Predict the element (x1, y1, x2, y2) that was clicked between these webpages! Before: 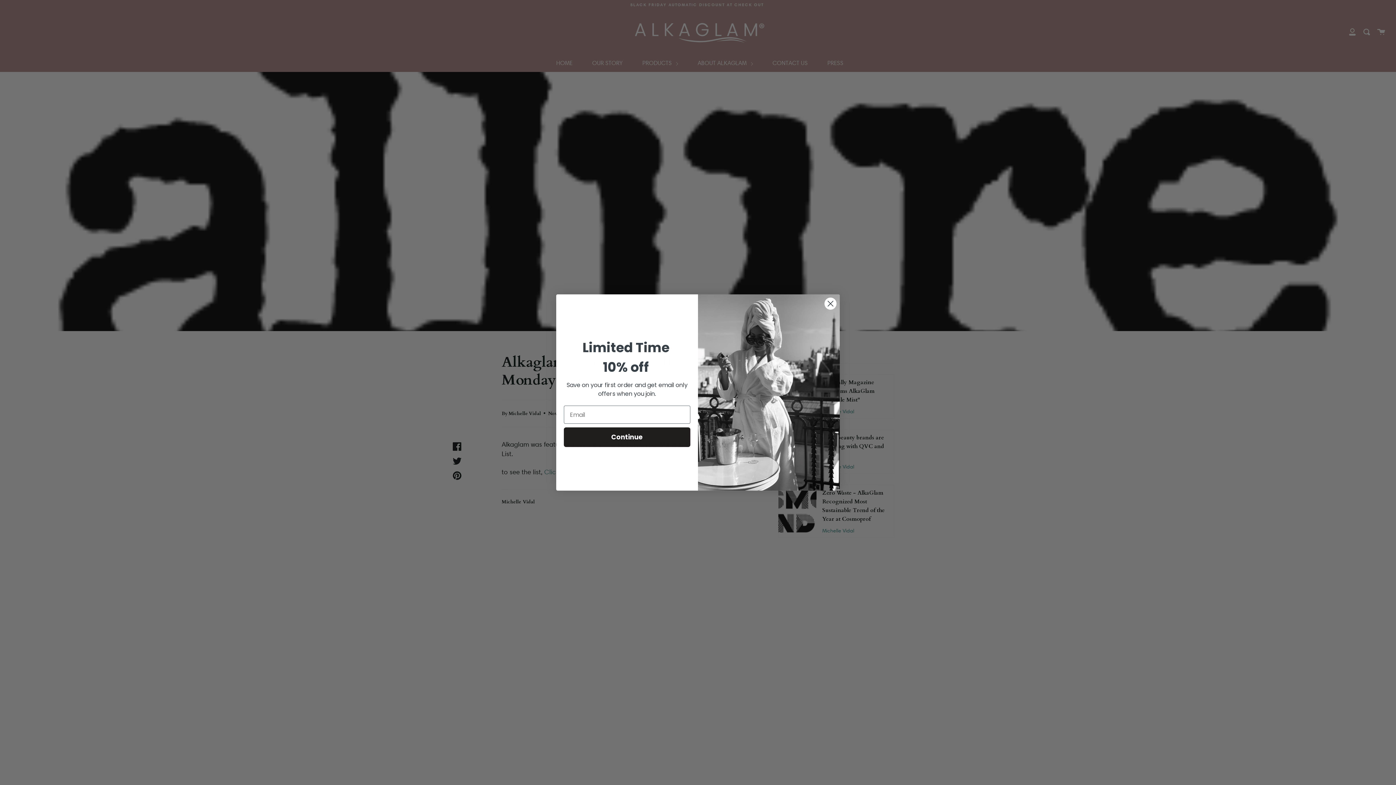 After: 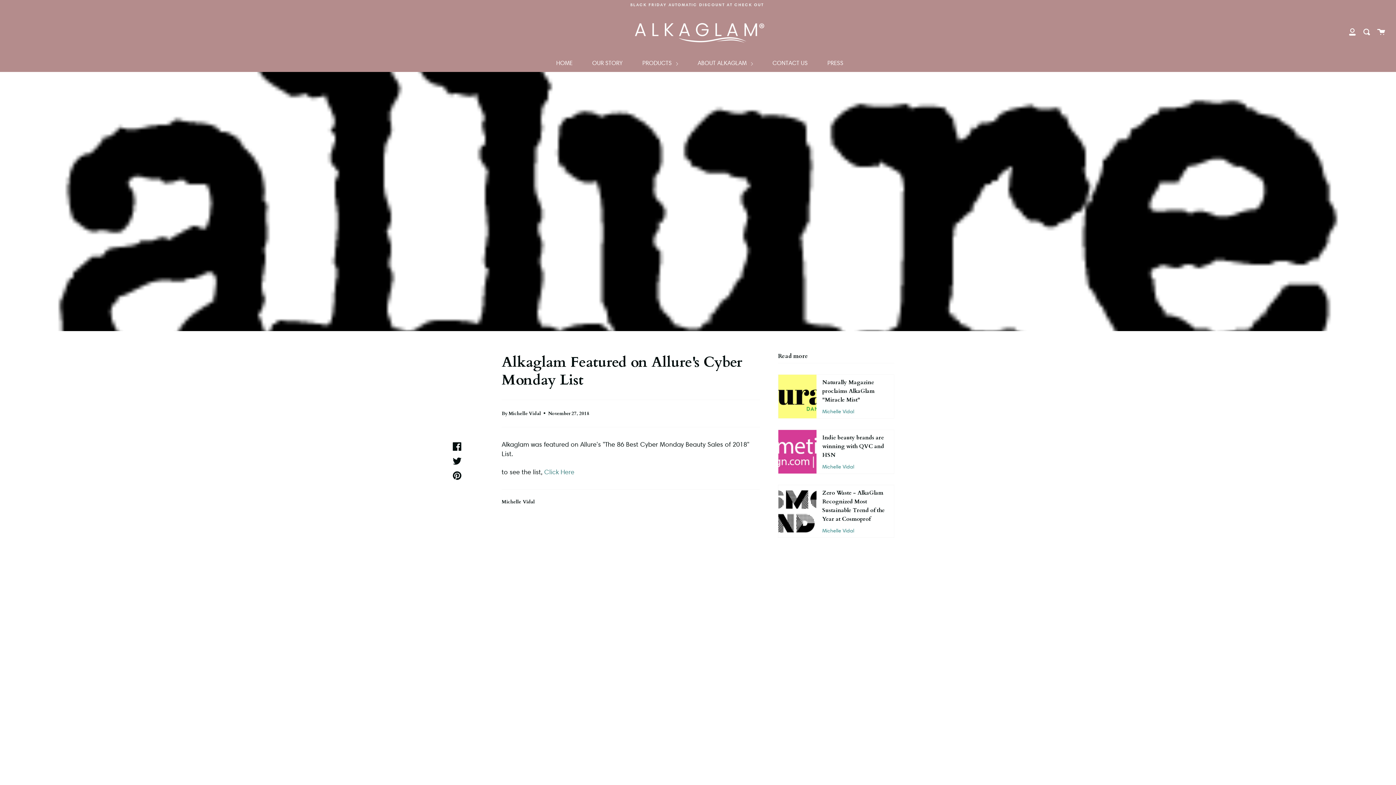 Action: bbox: (824, 297, 837, 310) label: Close dialog